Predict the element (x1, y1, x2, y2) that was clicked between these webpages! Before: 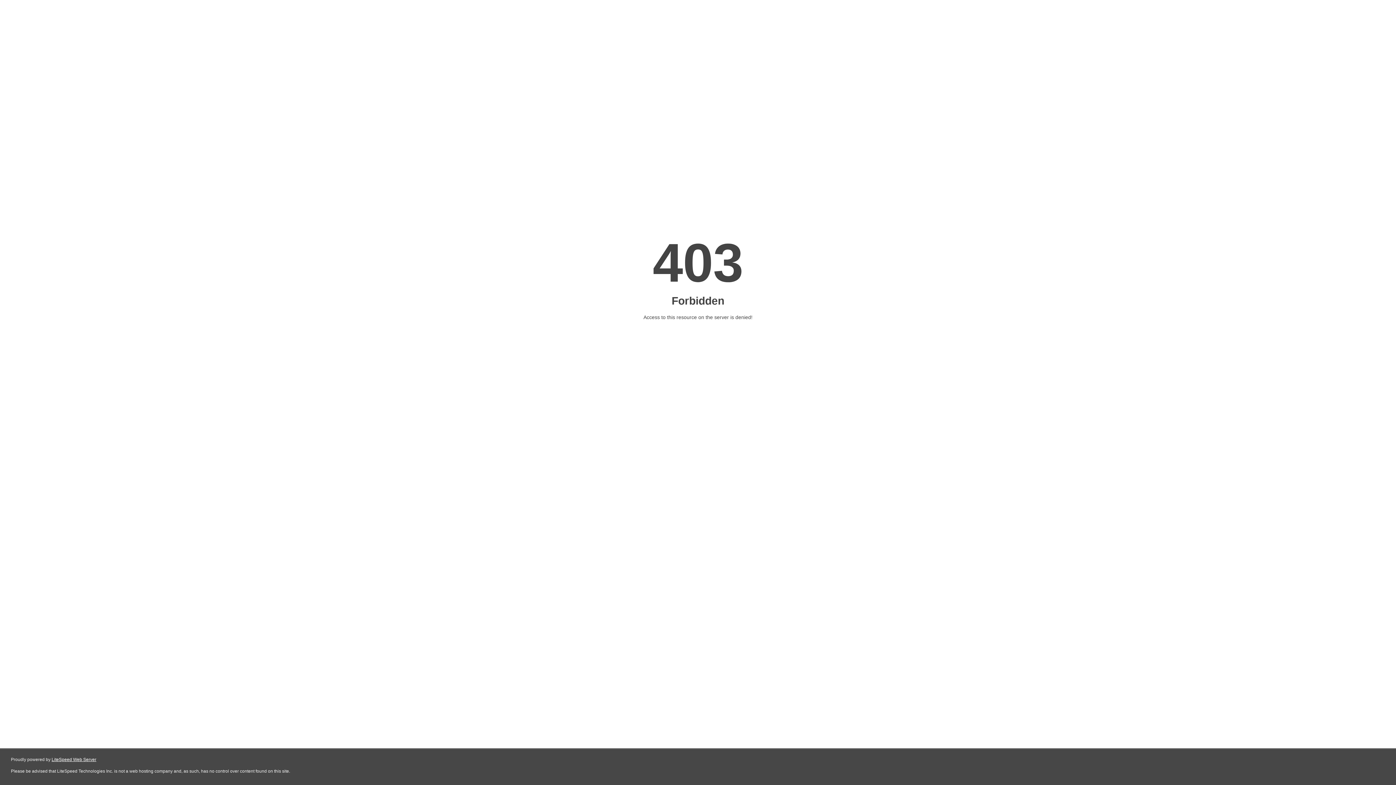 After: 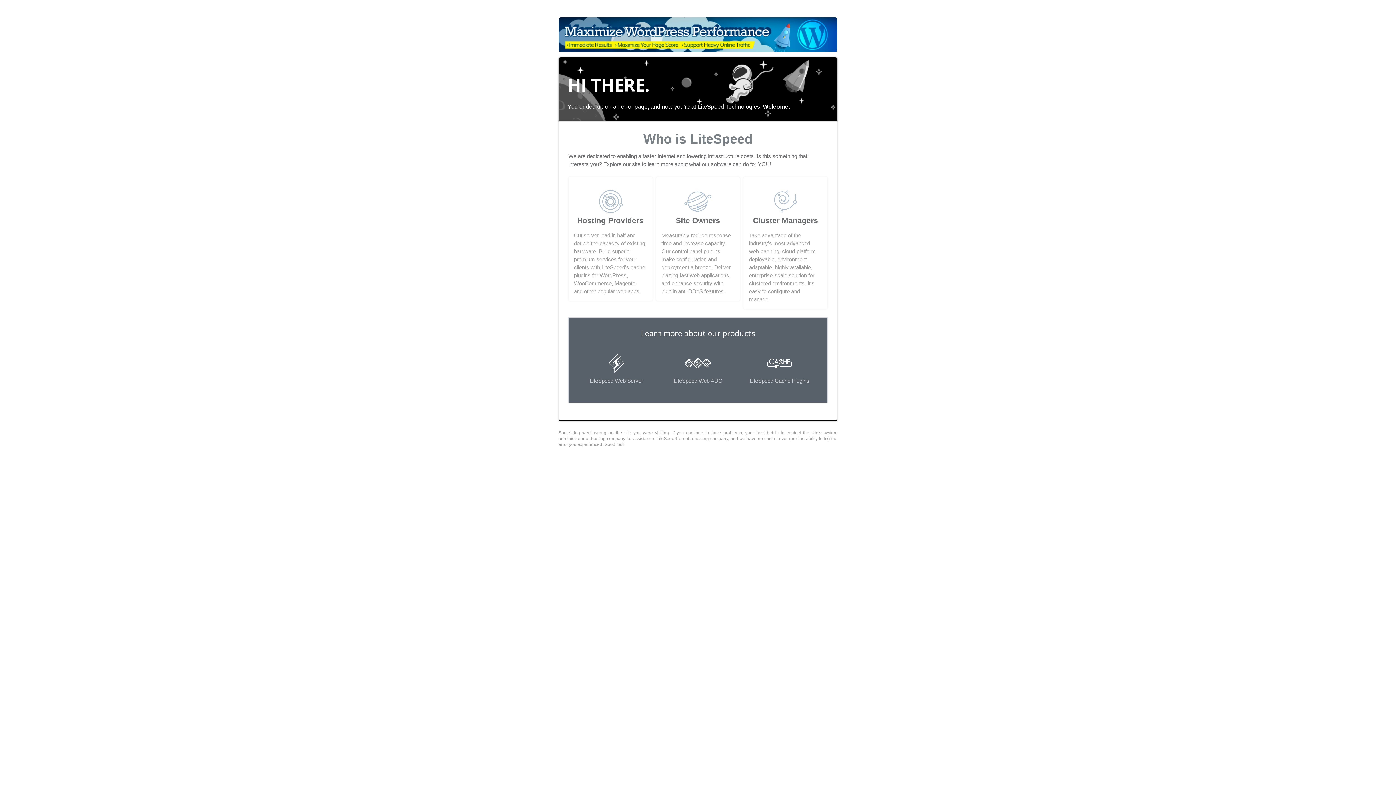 Action: bbox: (51, 757, 96, 762) label: LiteSpeed Web Server